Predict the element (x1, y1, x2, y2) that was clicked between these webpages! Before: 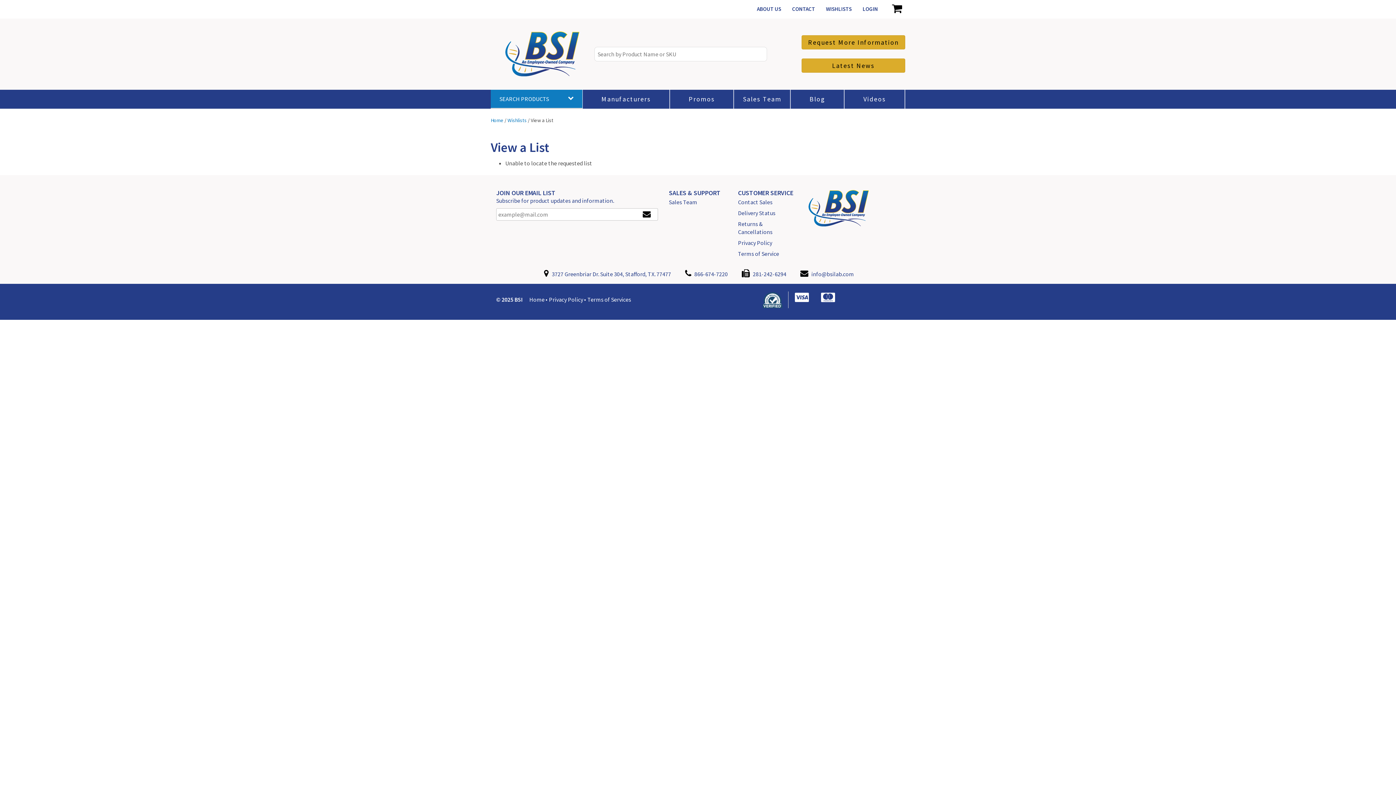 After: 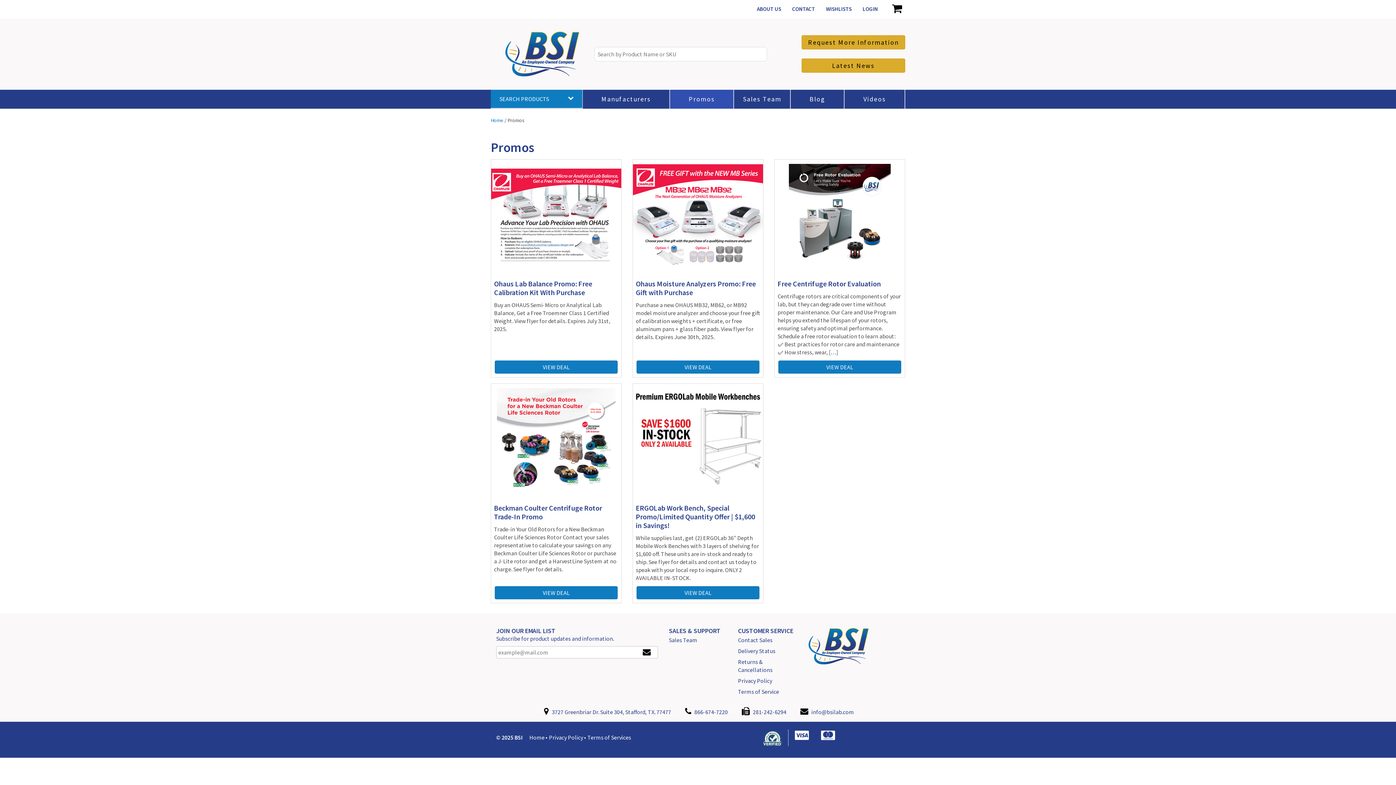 Action: bbox: (670, 89, 733, 108) label: Promos